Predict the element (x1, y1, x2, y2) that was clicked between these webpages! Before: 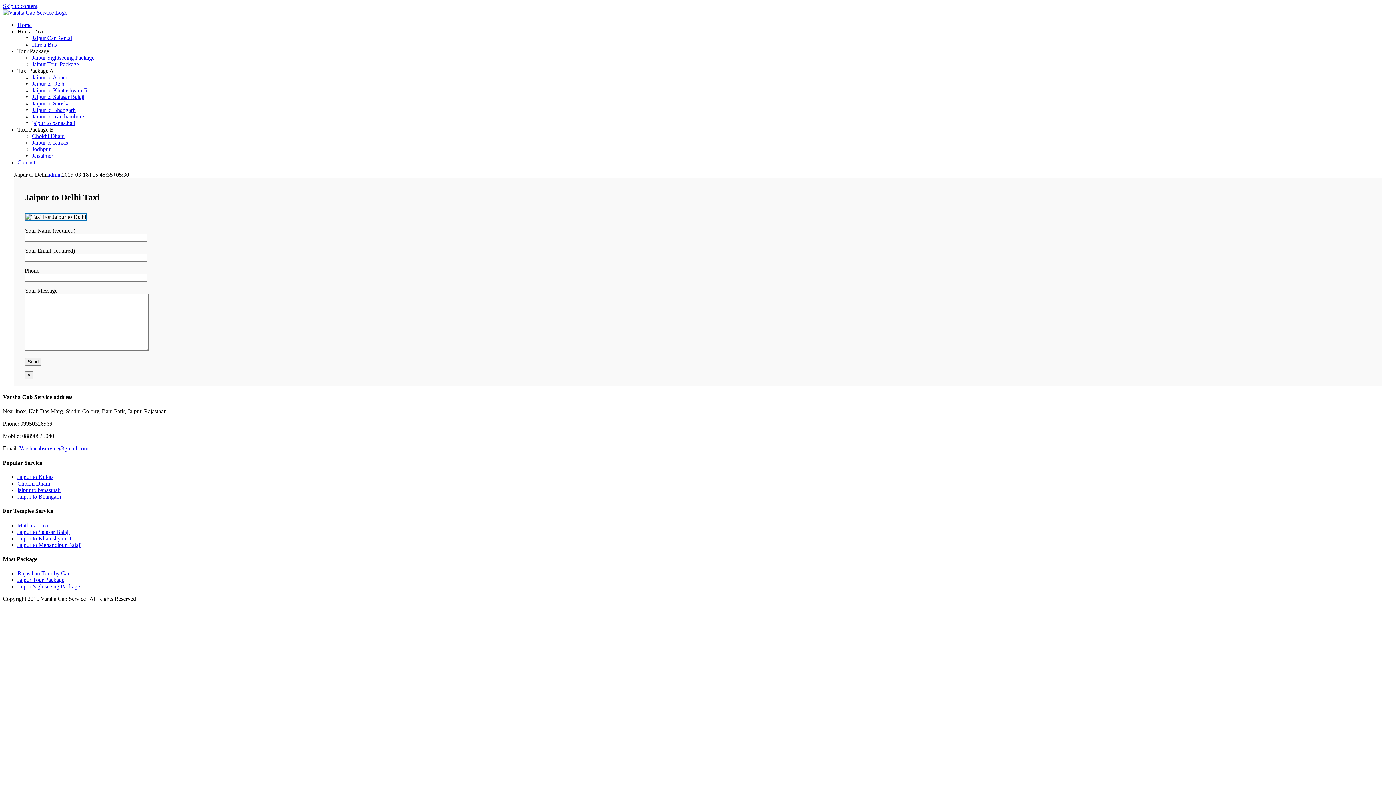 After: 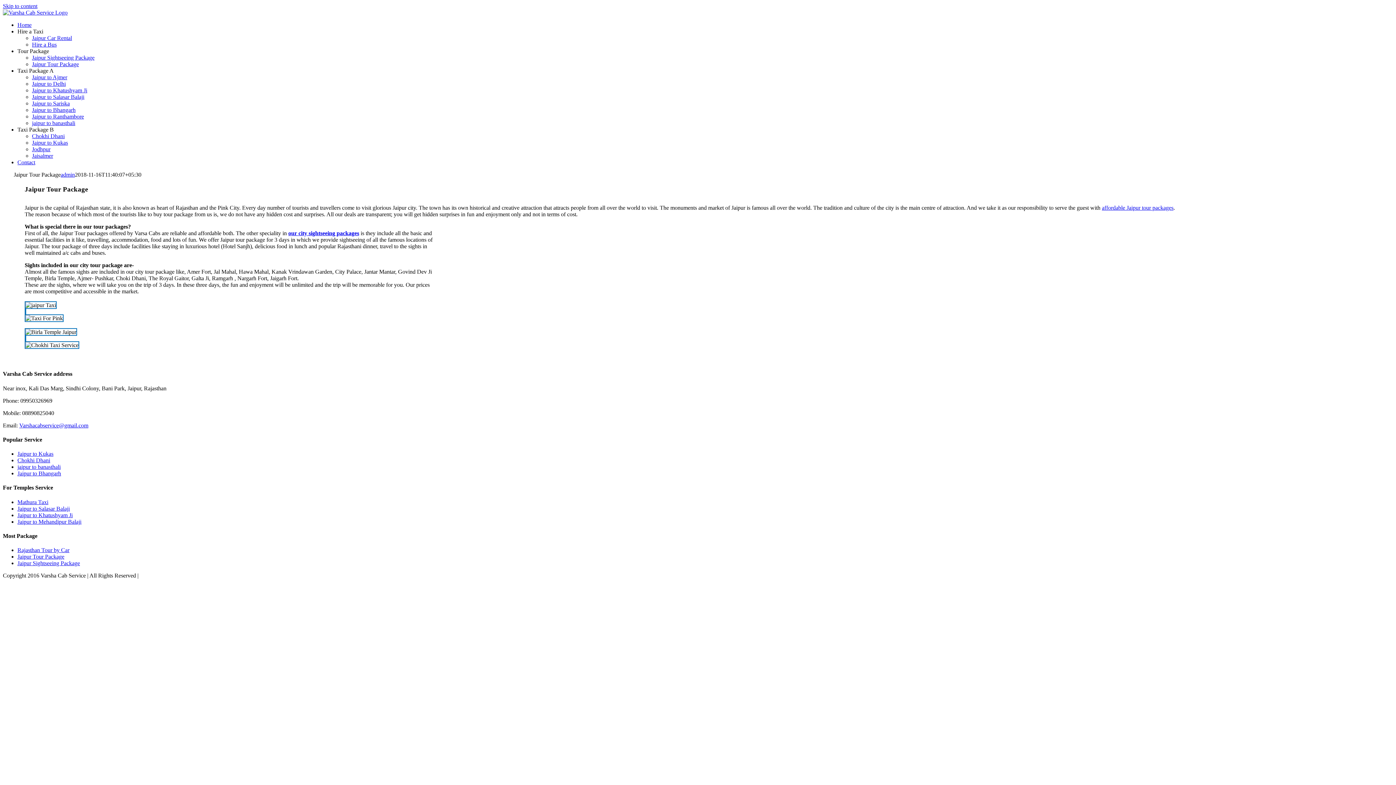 Action: bbox: (32, 61, 78, 67) label: Jaipur Tour Package